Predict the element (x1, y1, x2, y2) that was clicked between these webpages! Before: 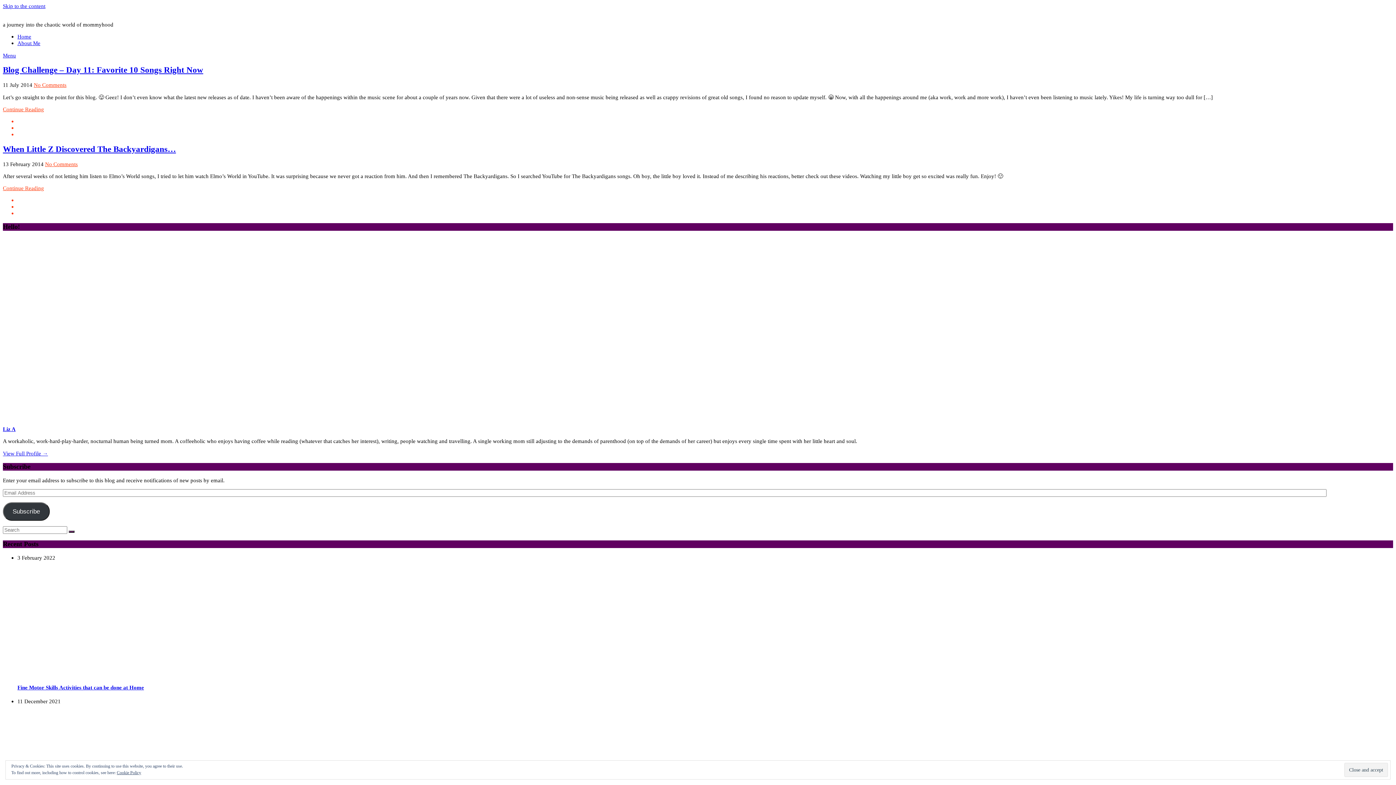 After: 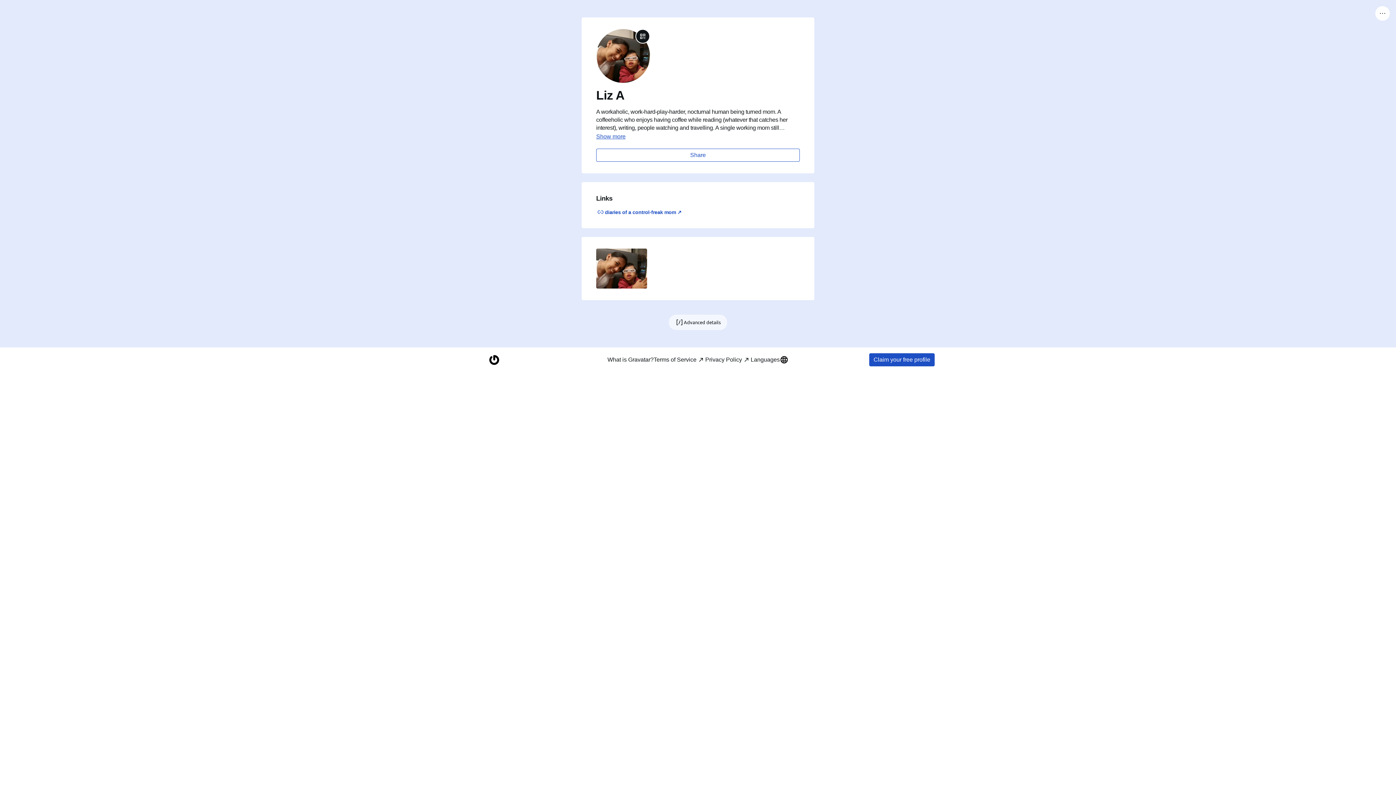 Action: bbox: (2, 426, 15, 432) label: Liz A